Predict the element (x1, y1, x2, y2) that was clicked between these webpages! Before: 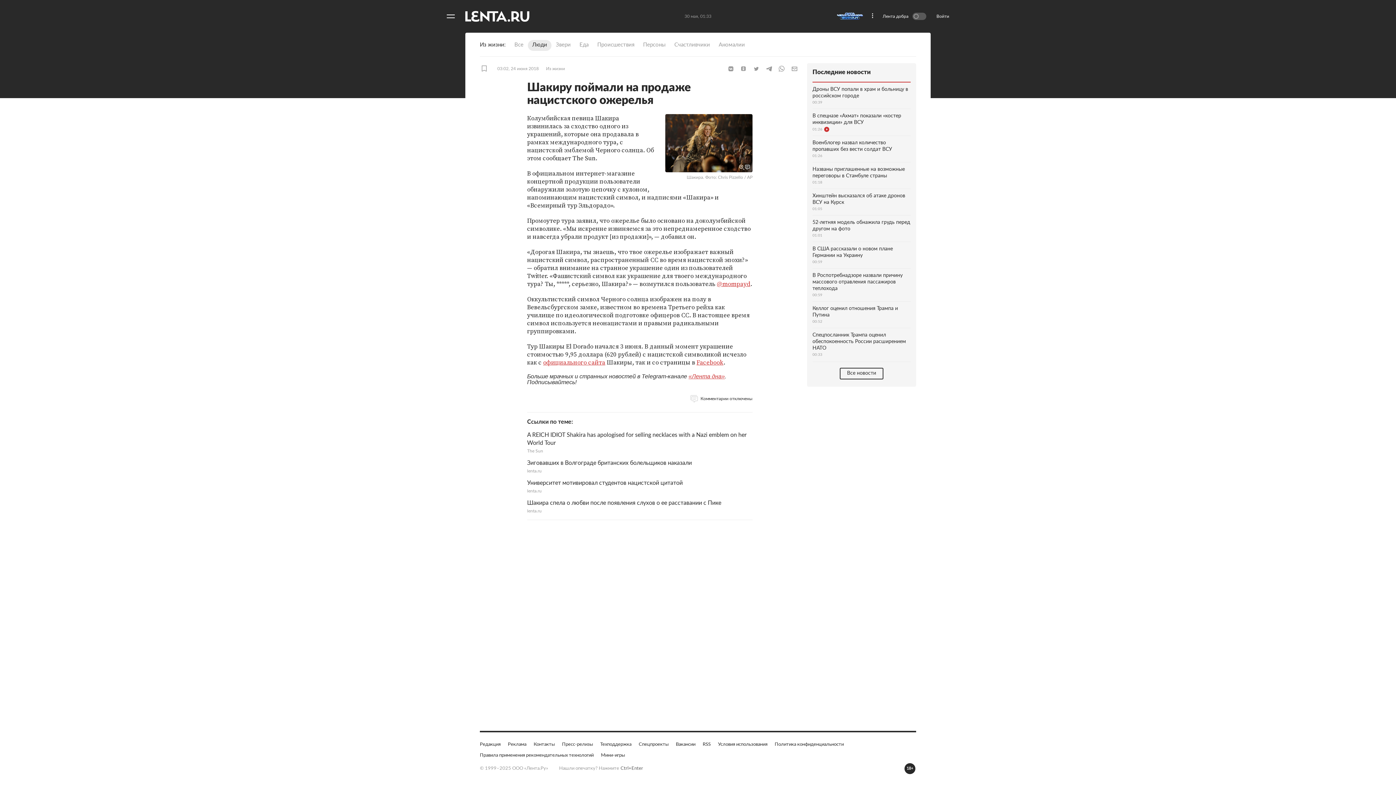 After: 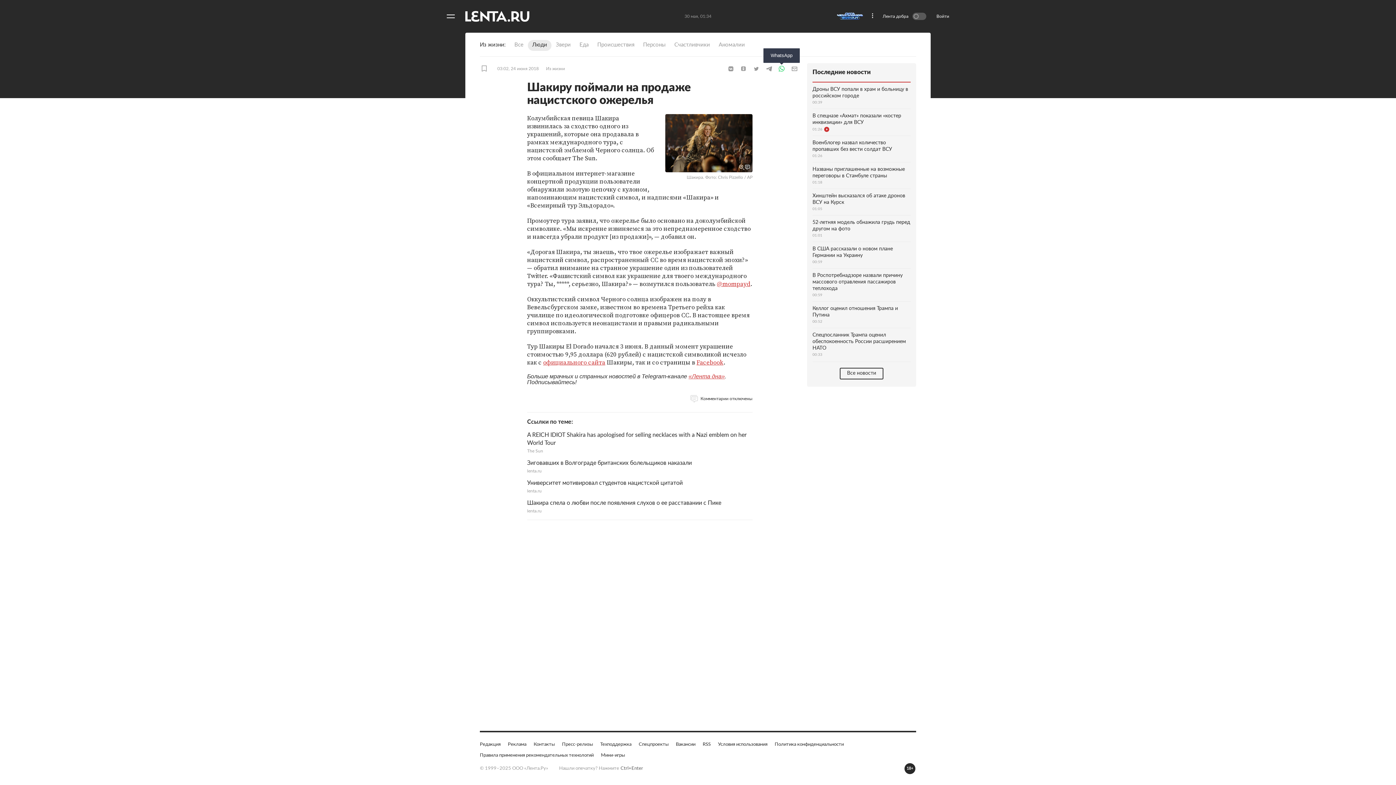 Action: bbox: (776, 156, 787, 163) label: WhatsApp